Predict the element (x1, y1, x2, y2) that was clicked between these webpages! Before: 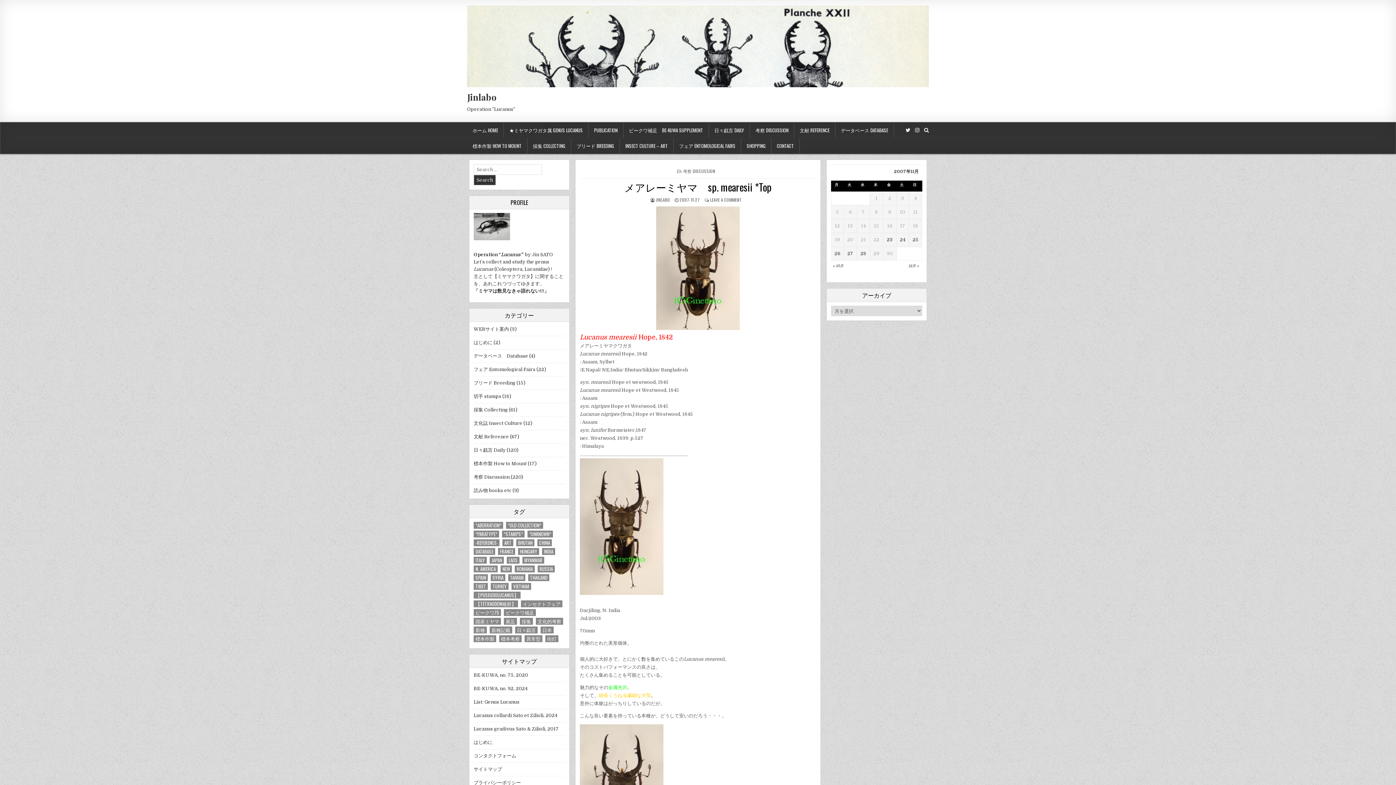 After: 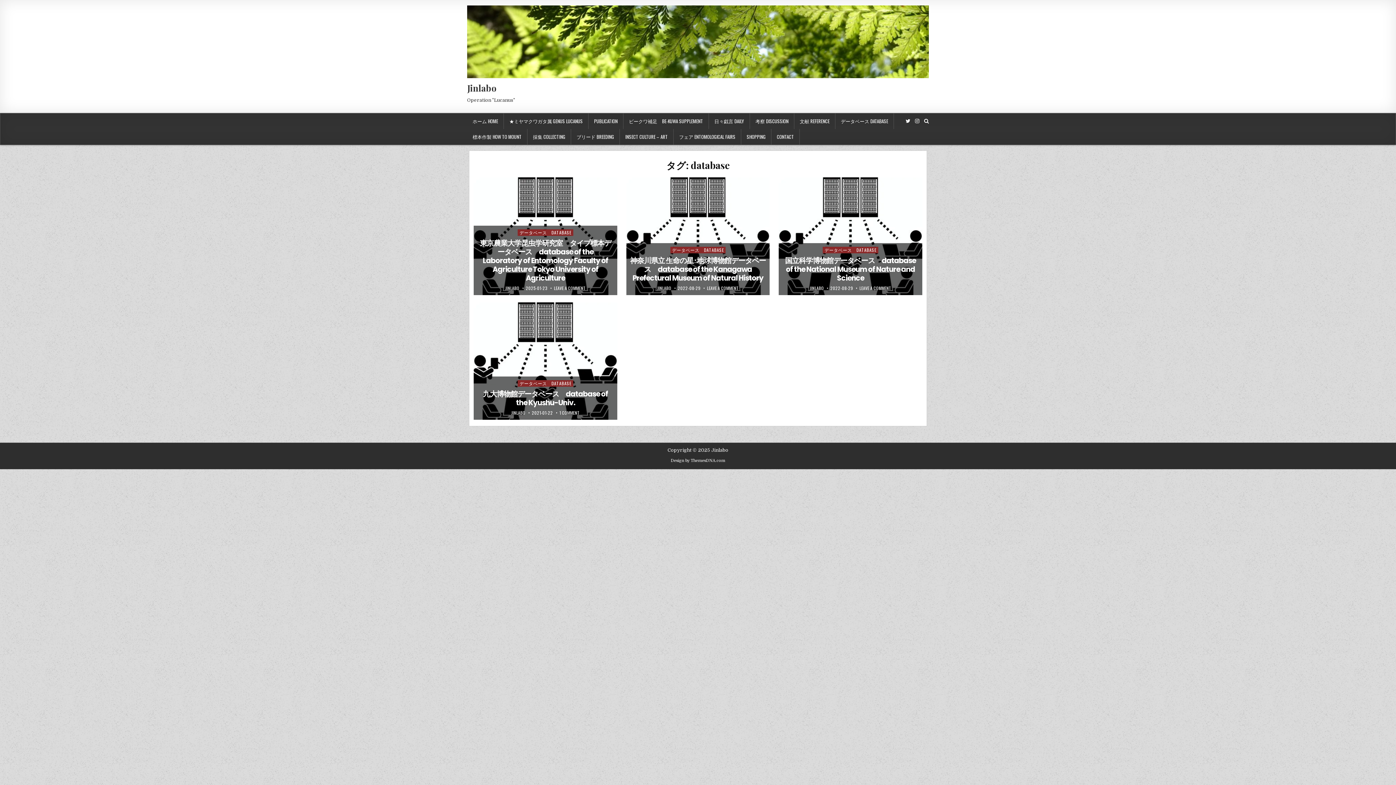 Action: bbox: (473, 548, 495, 555) label: database (4個の項目)